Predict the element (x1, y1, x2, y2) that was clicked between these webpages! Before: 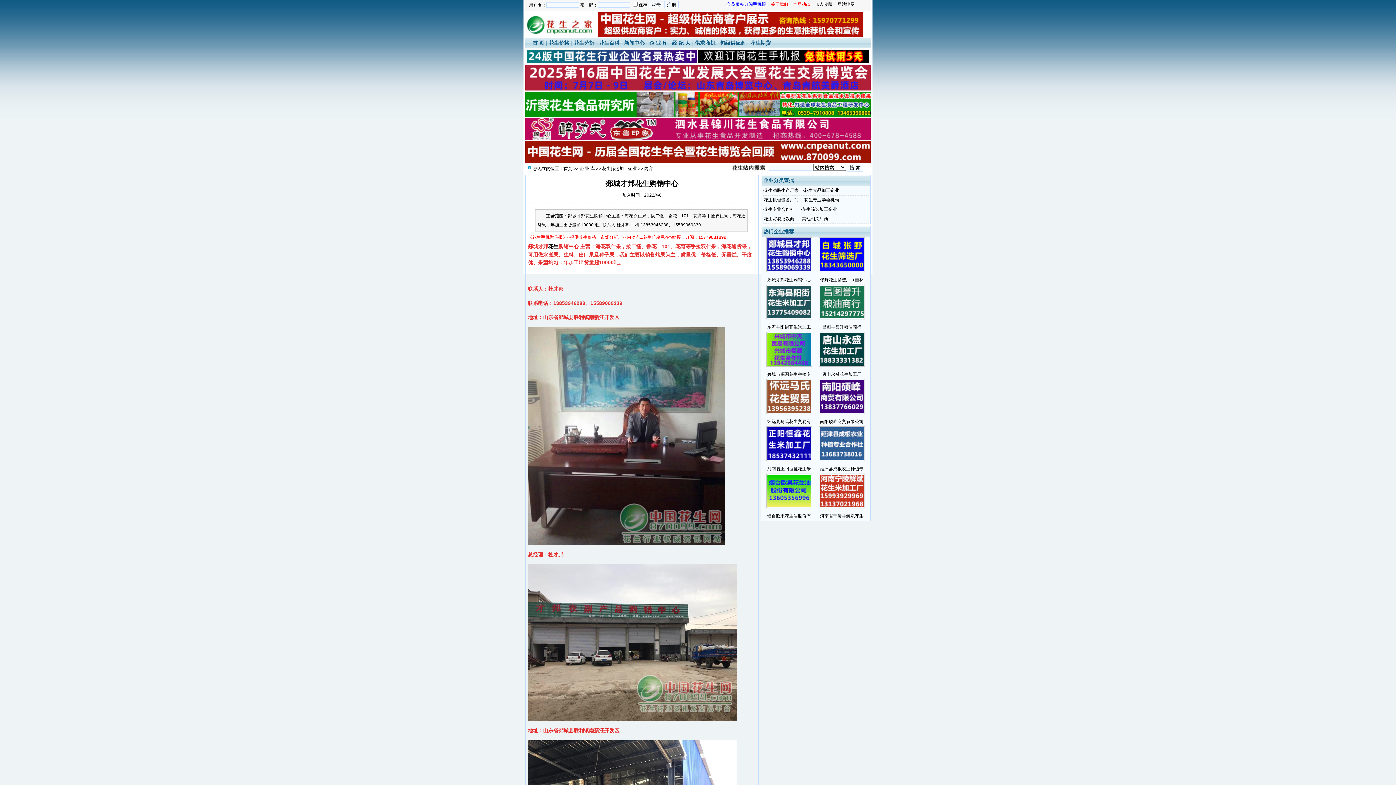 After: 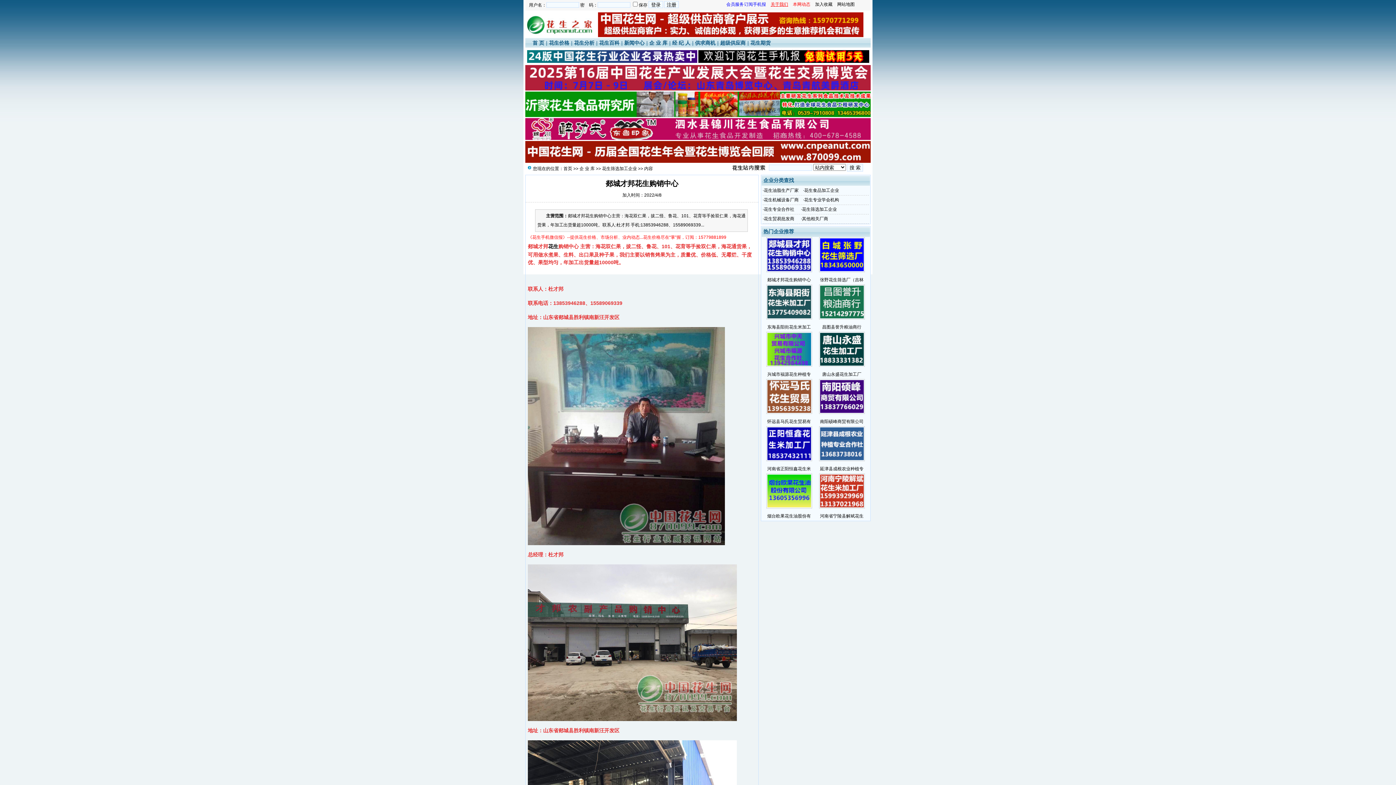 Action: label: 关于我们 bbox: (770, 1, 788, 6)